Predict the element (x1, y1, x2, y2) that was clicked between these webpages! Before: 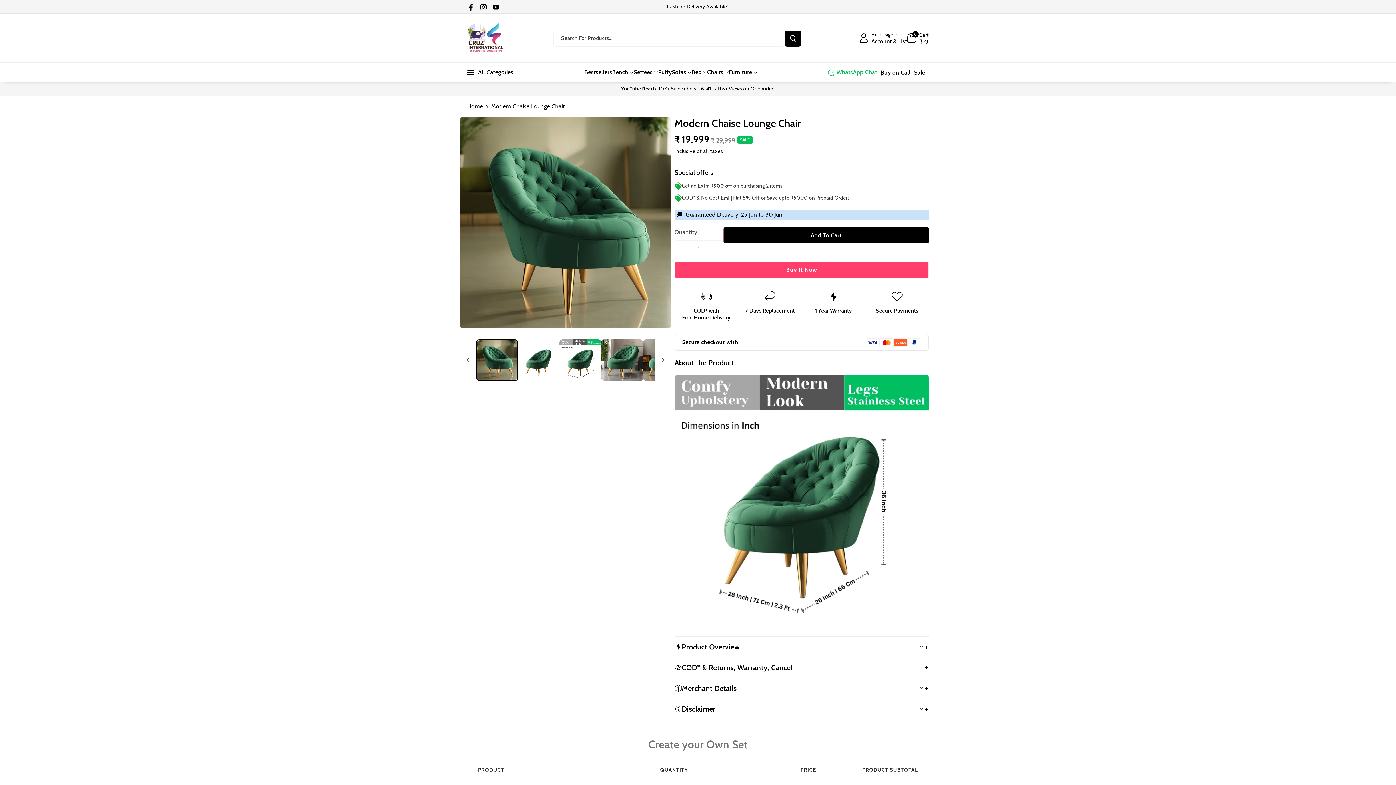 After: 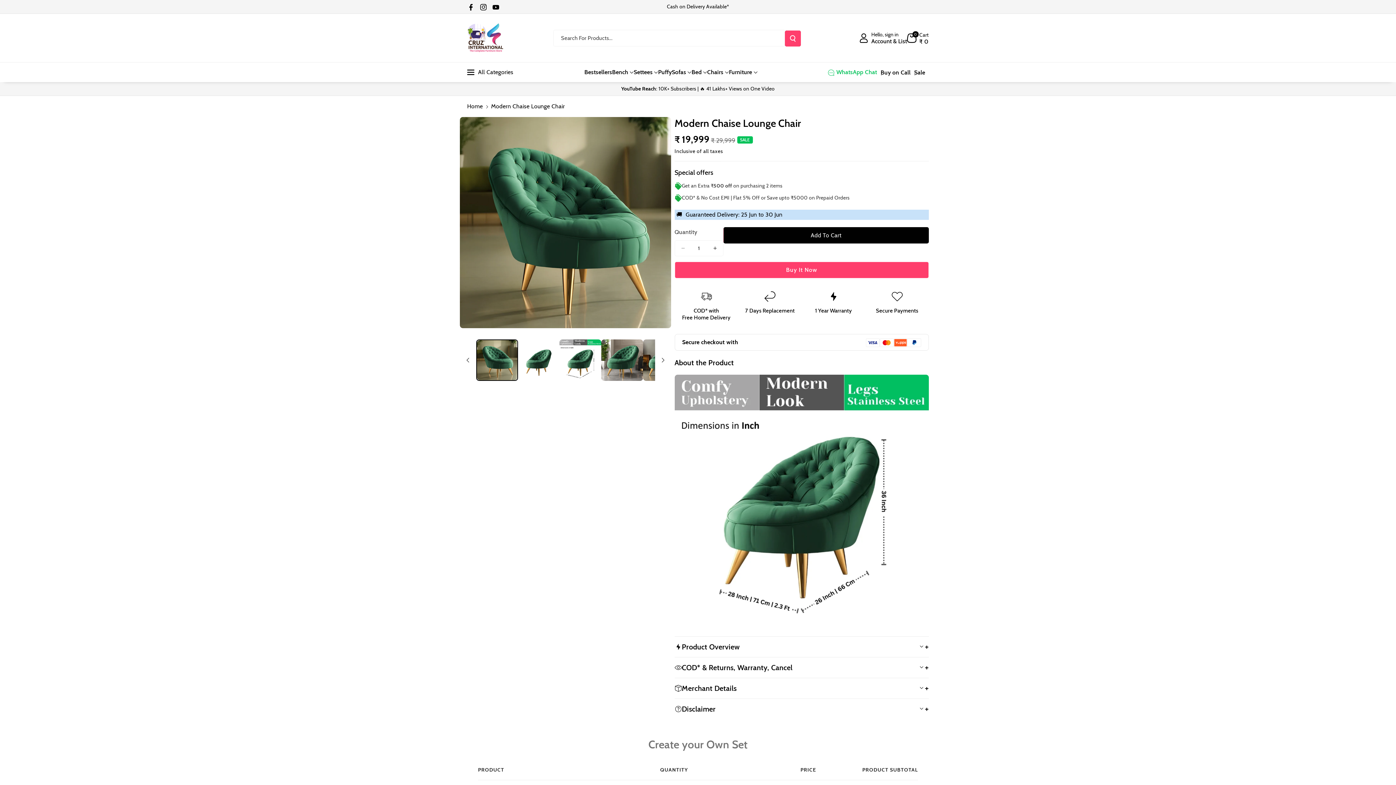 Action: bbox: (785, 30, 801, 46) label: Search For Products...